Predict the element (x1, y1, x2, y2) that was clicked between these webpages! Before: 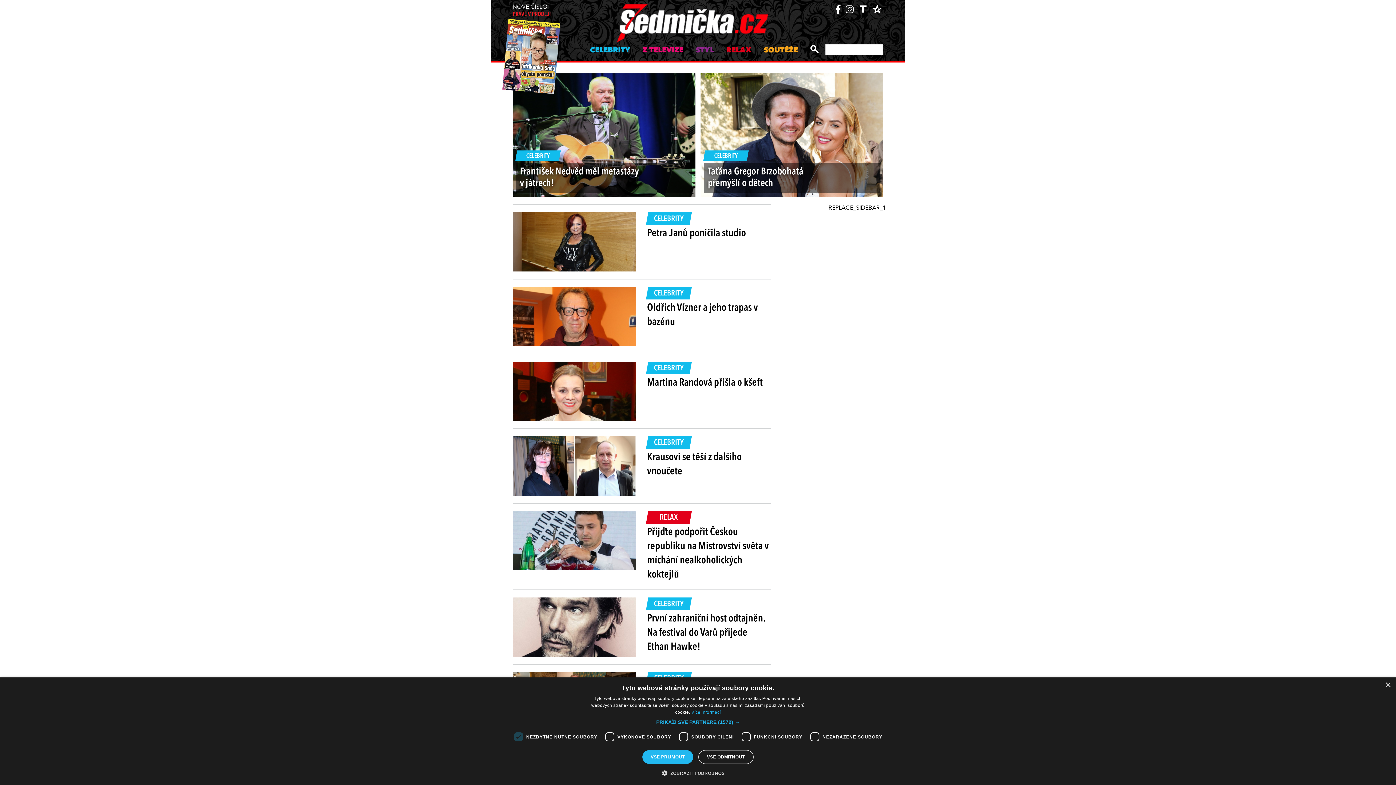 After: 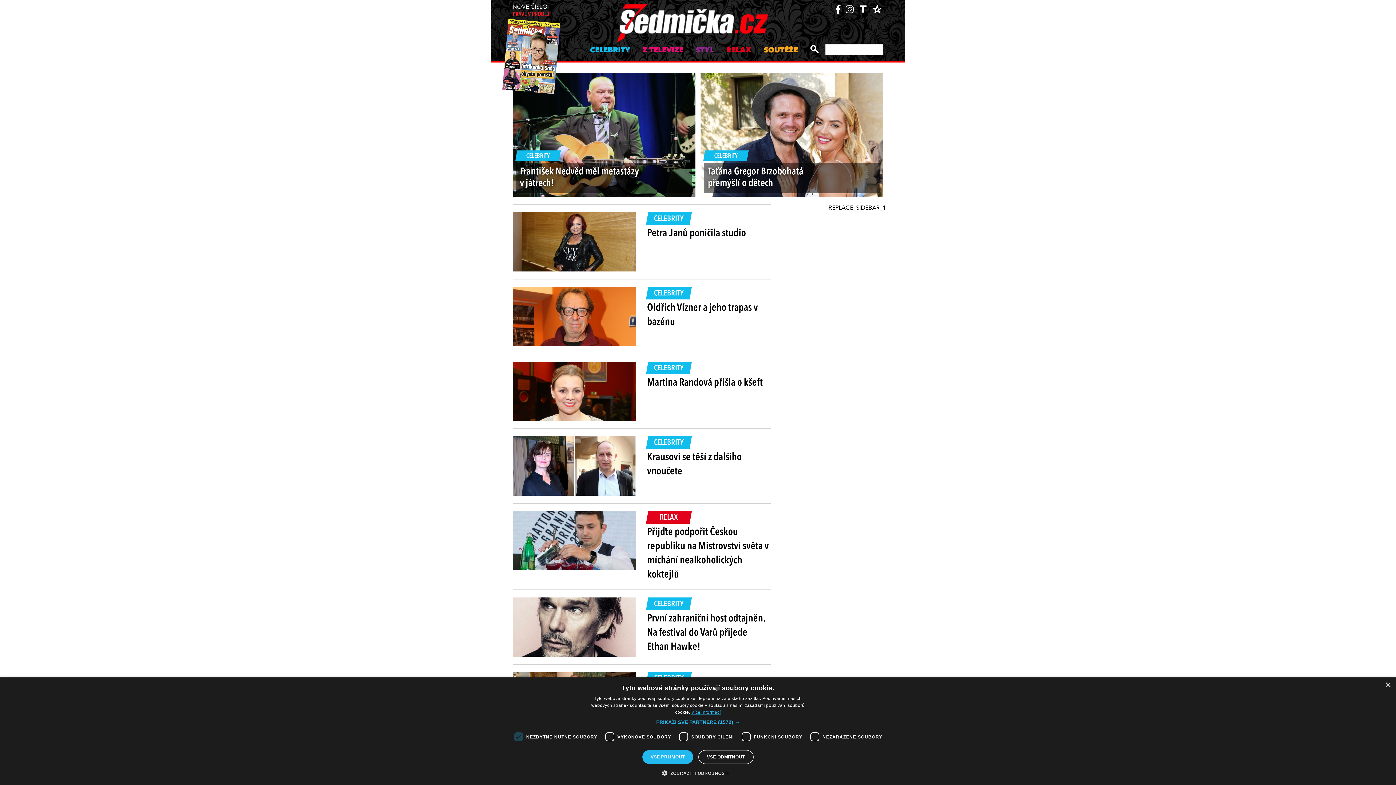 Action: label: Více informací, opens a new window bbox: (691, 710, 721, 715)